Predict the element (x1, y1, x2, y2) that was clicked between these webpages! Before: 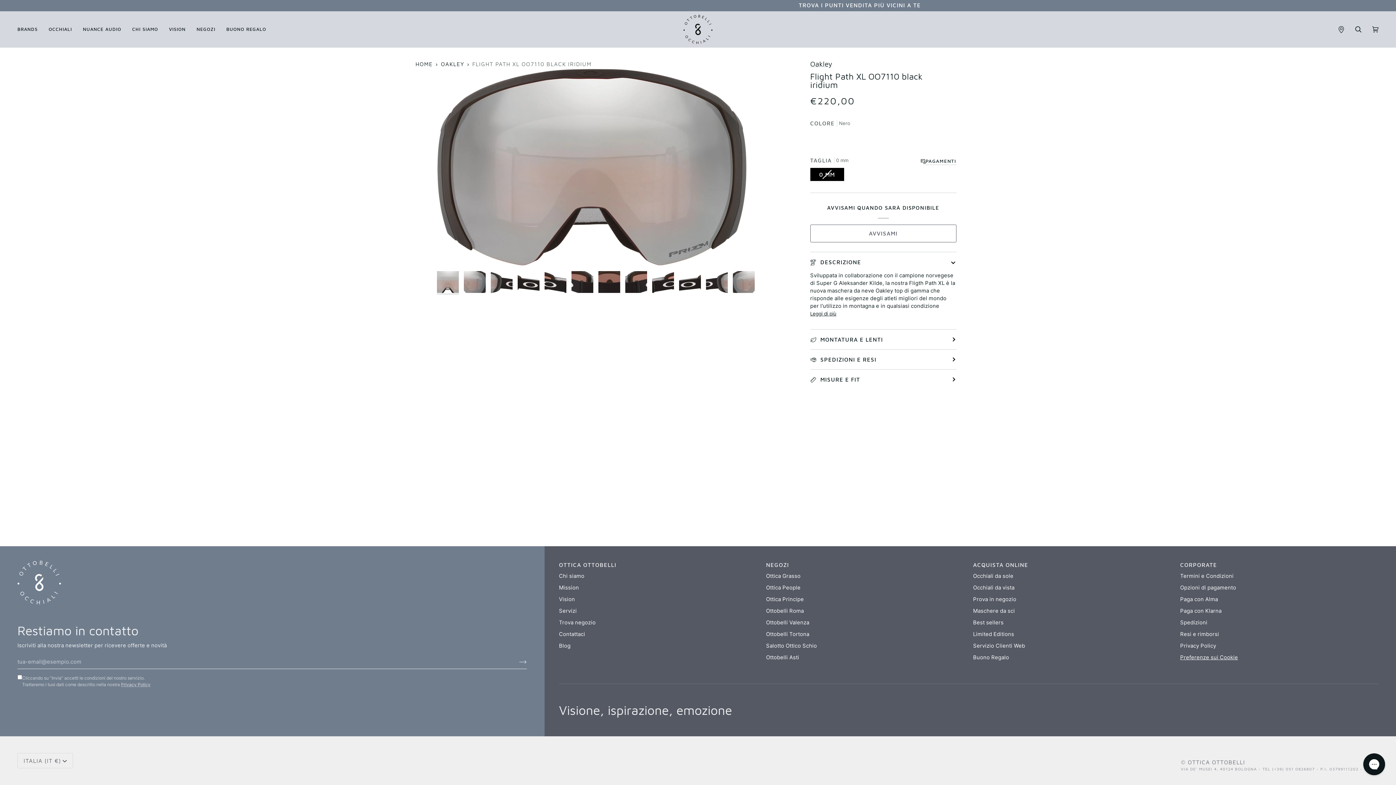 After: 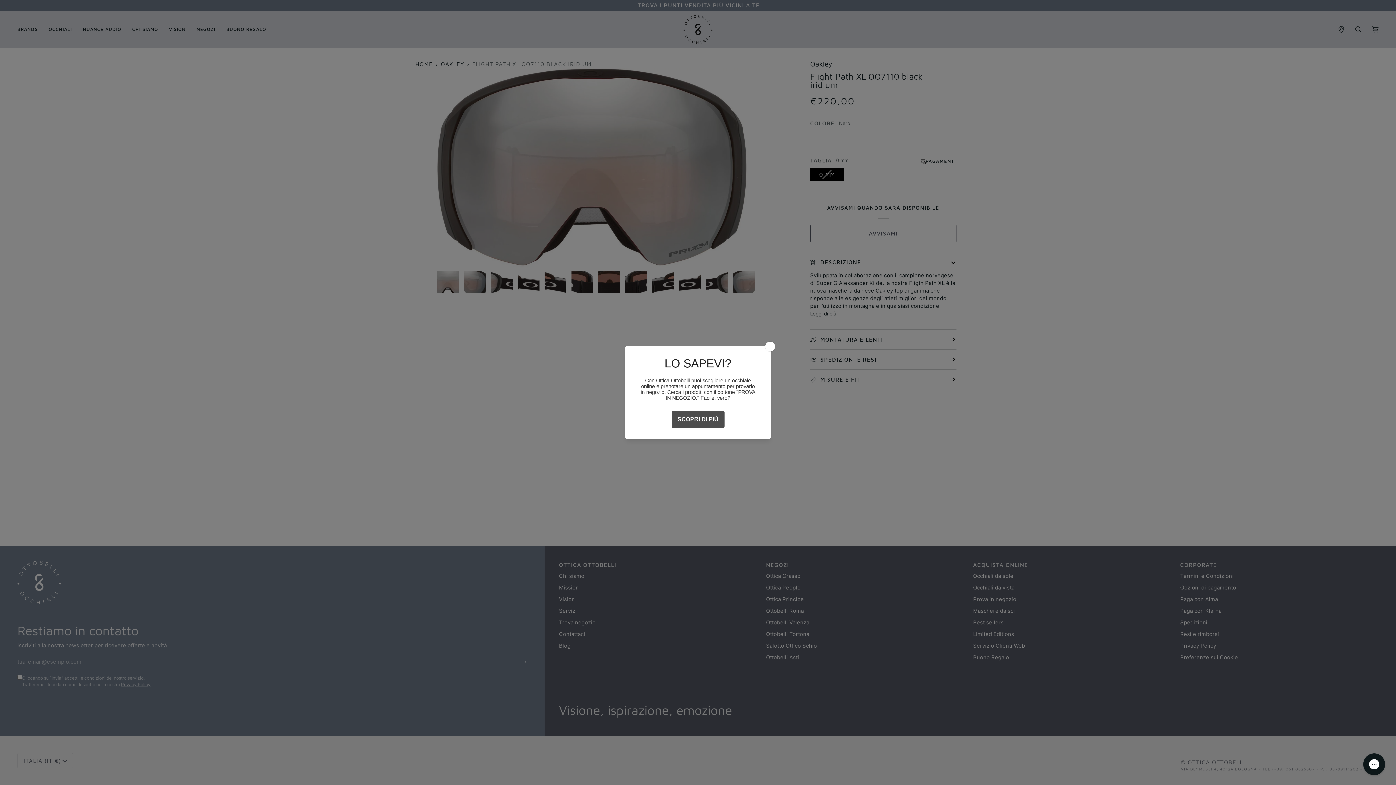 Action: label: Footer menu bbox: (766, 561, 964, 572)